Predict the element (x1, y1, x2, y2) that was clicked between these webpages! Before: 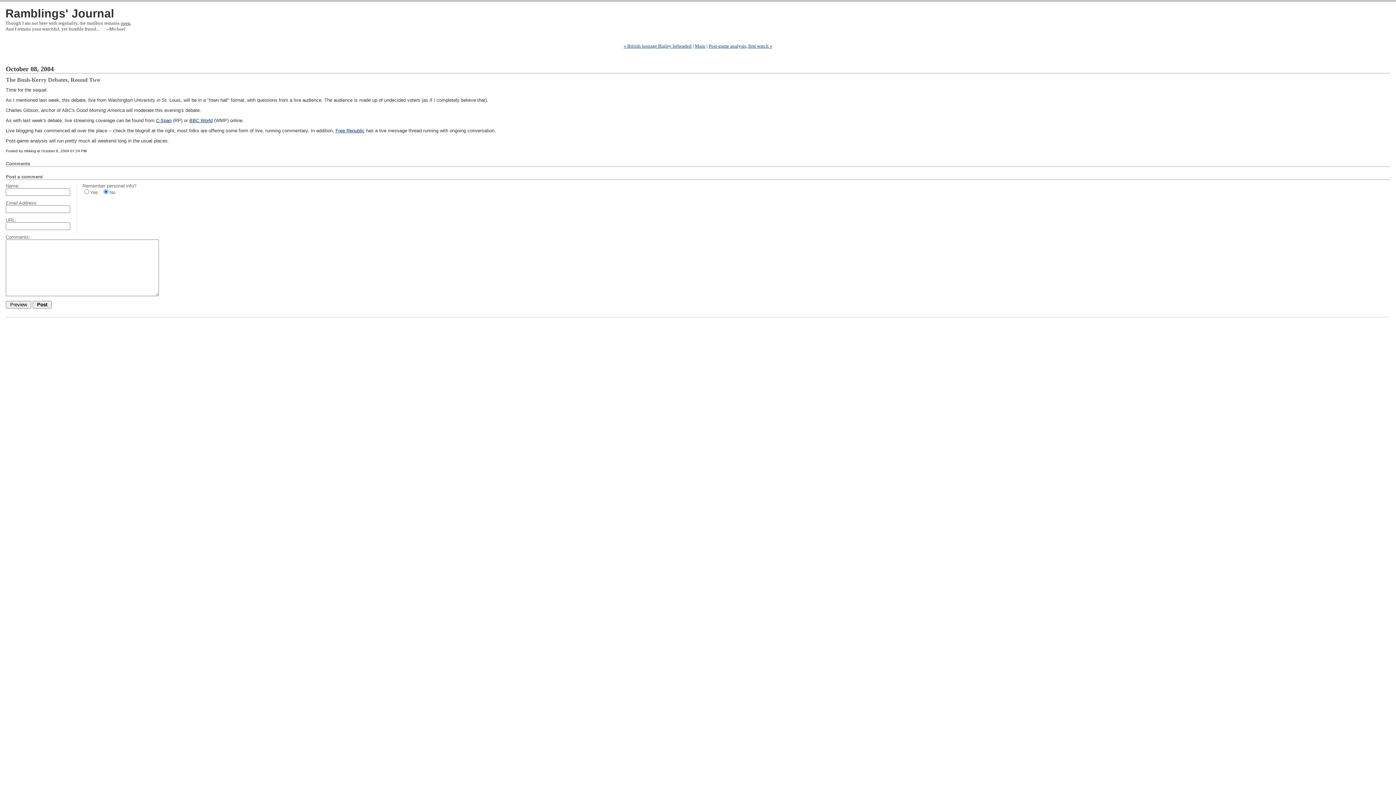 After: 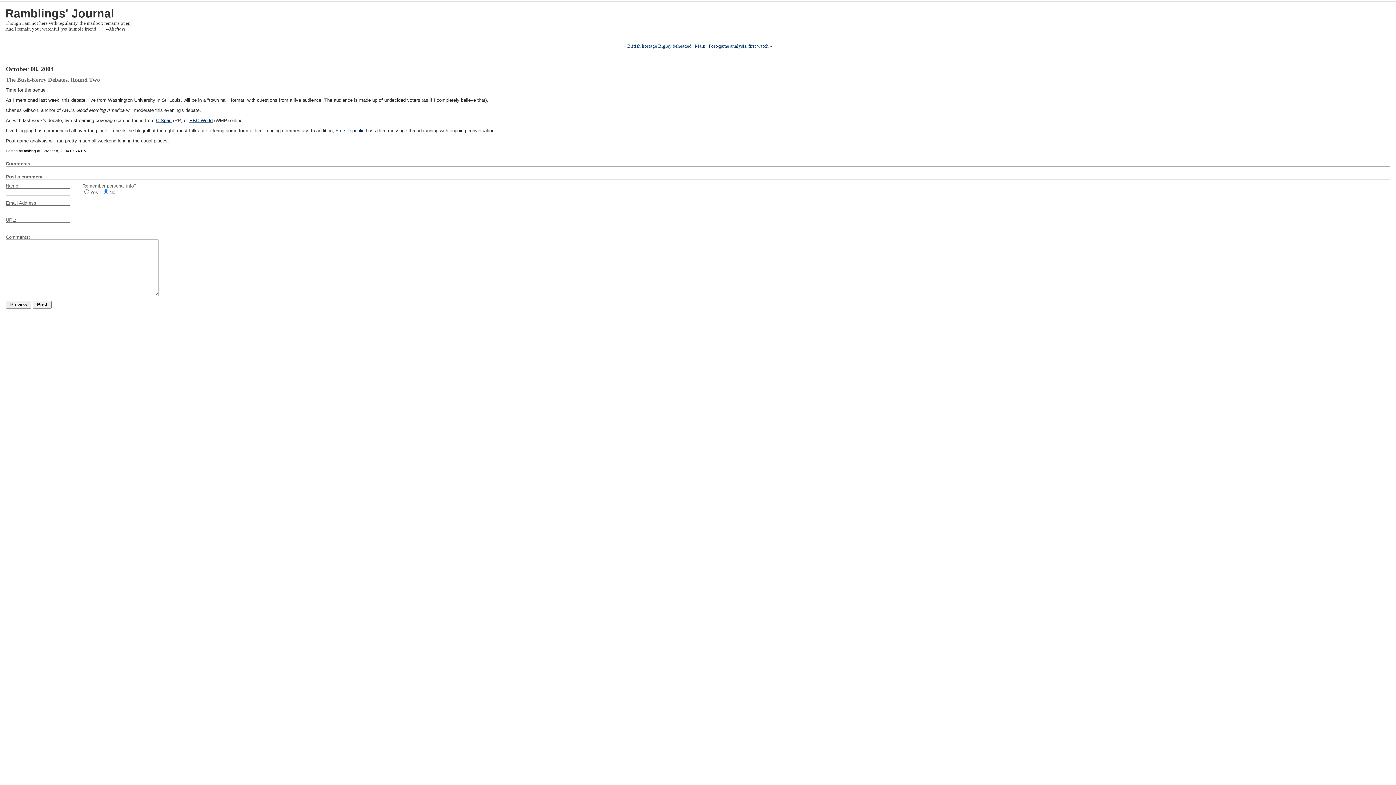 Action: bbox: (120, 14, 130, 27) label: open